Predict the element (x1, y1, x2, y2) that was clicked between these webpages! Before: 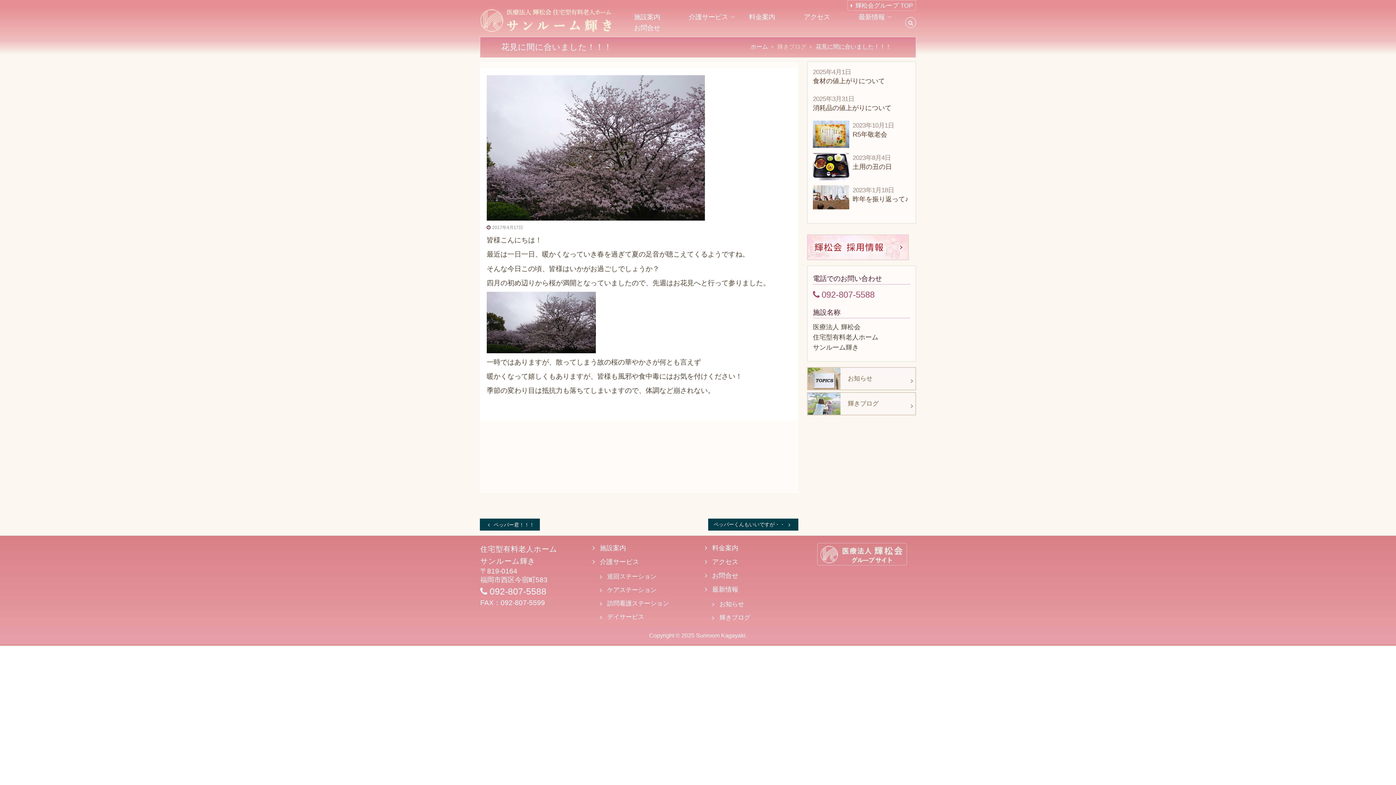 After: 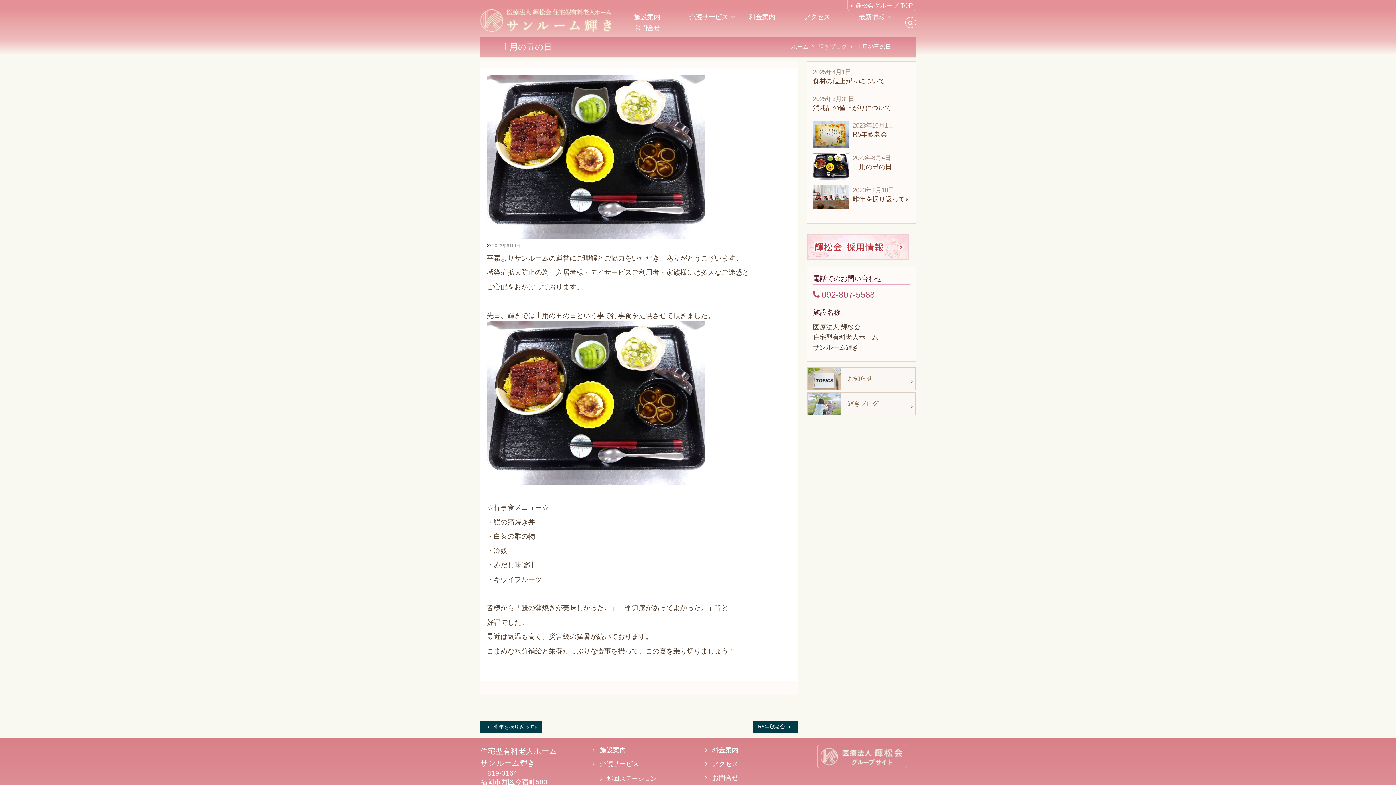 Action: bbox: (813, 153, 910, 178) label: 2023年8月4日
土用の丑の日